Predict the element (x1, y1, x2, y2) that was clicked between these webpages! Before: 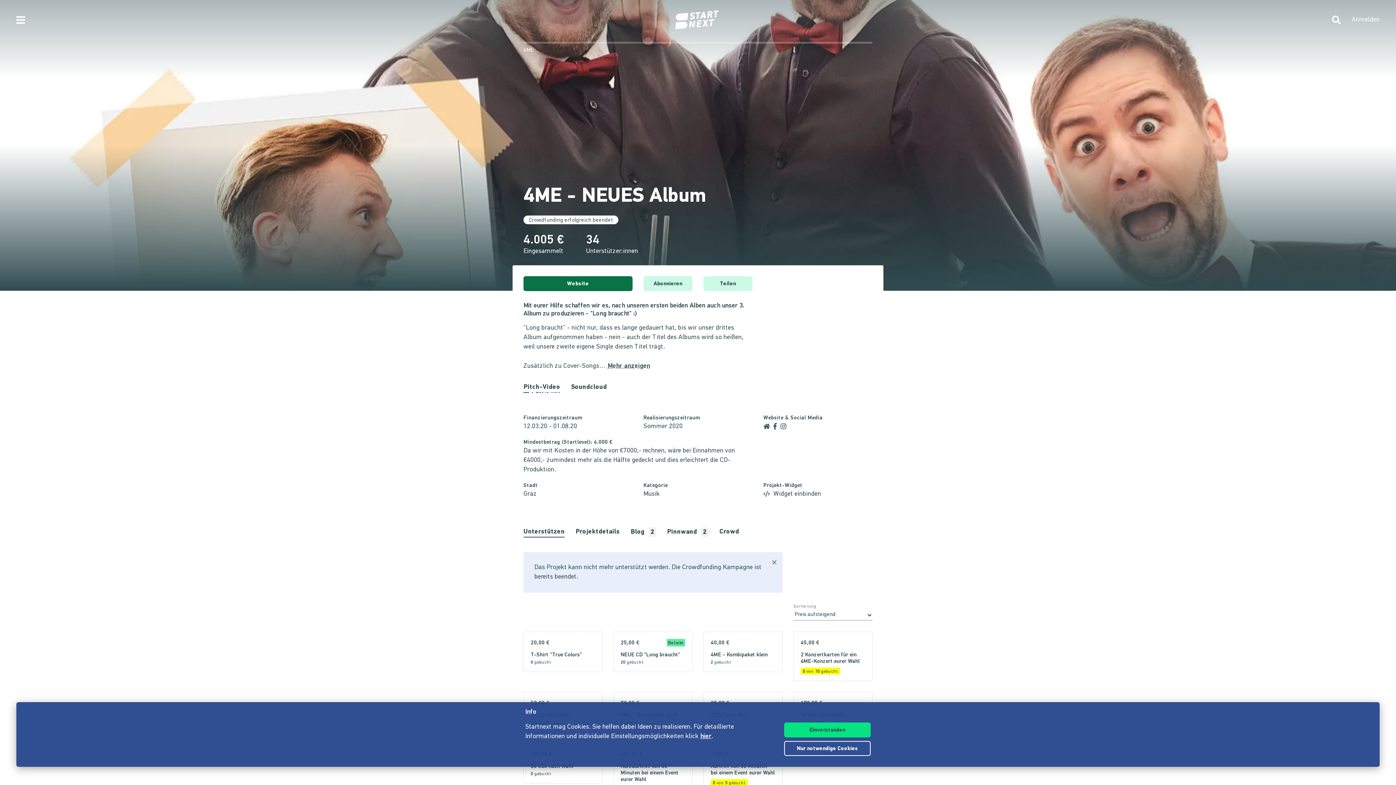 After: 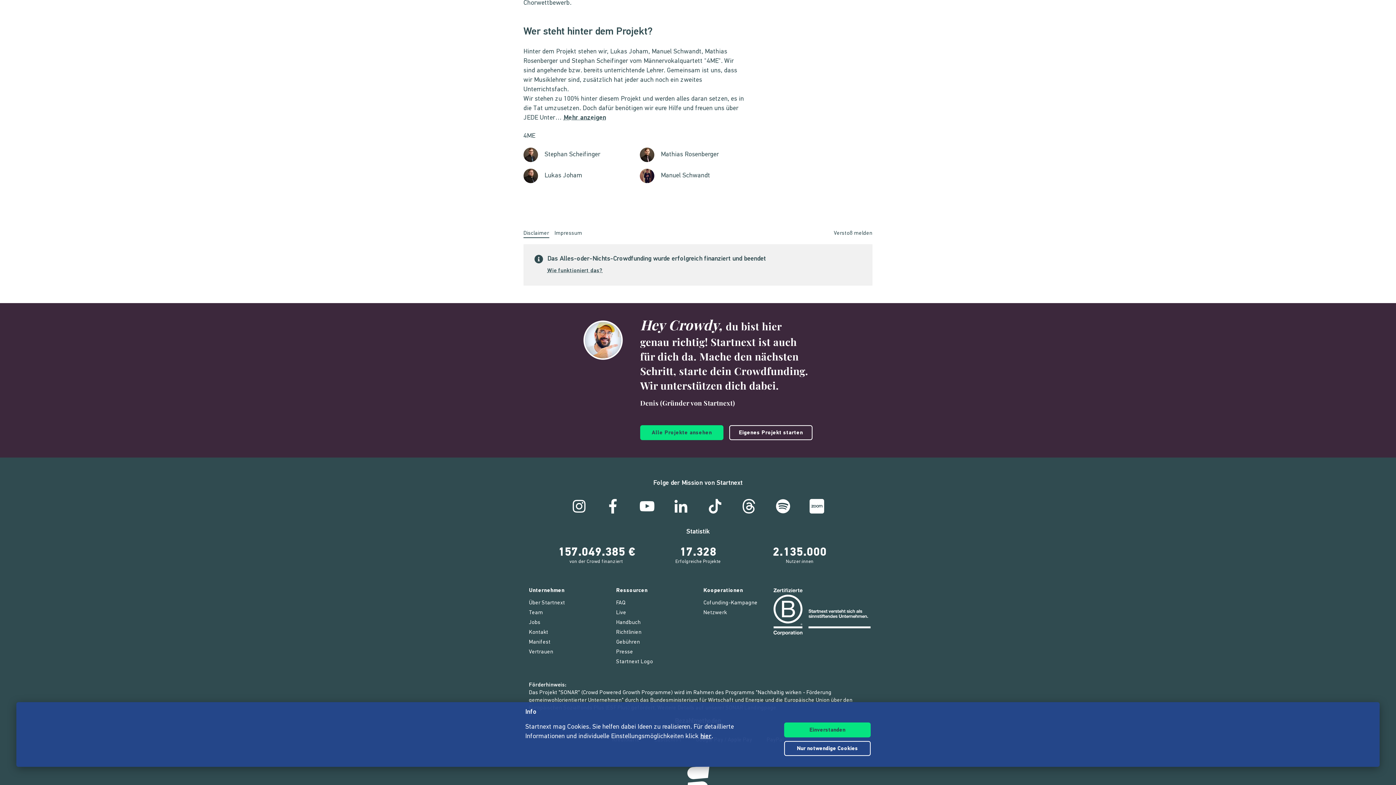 Action: bbox: (523, 40, 533, 54) label: Zum Team scrollen